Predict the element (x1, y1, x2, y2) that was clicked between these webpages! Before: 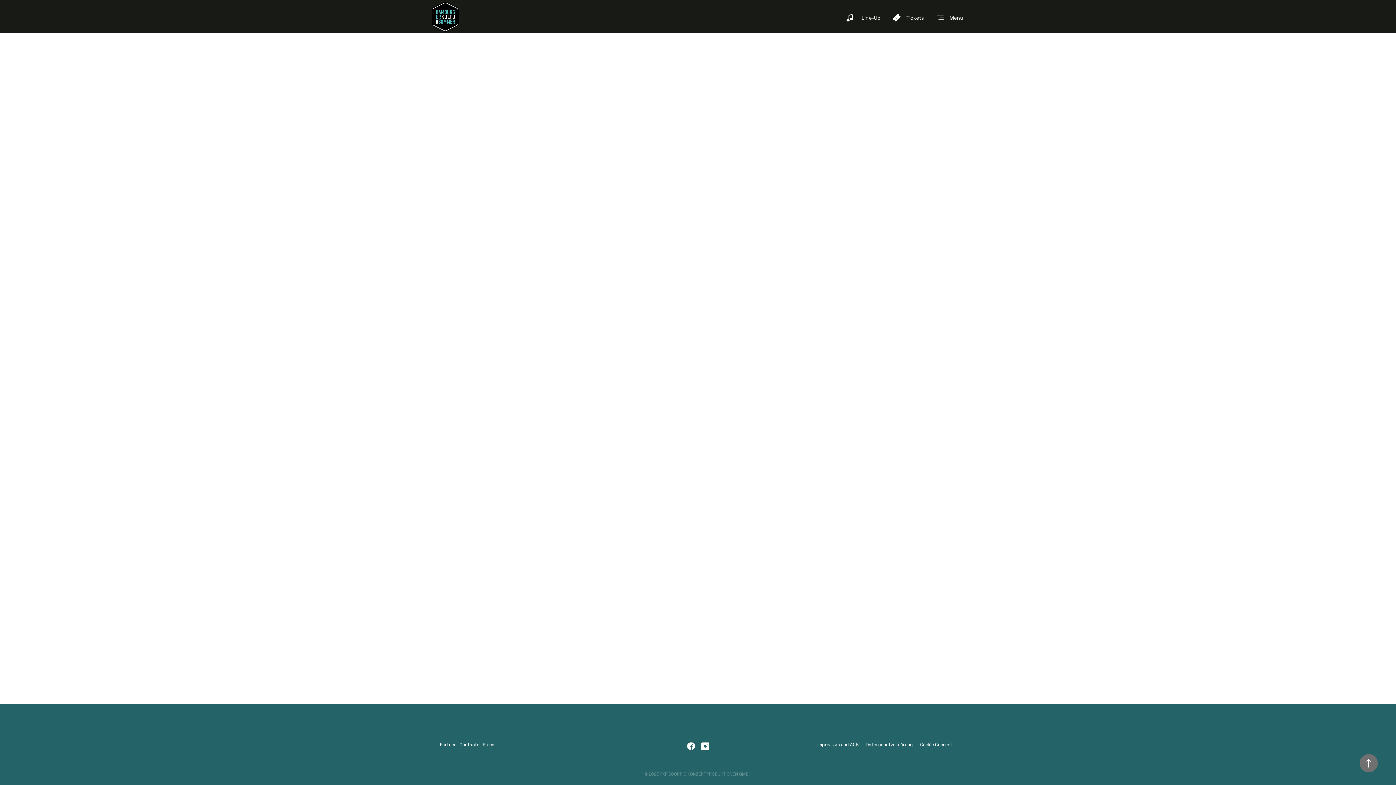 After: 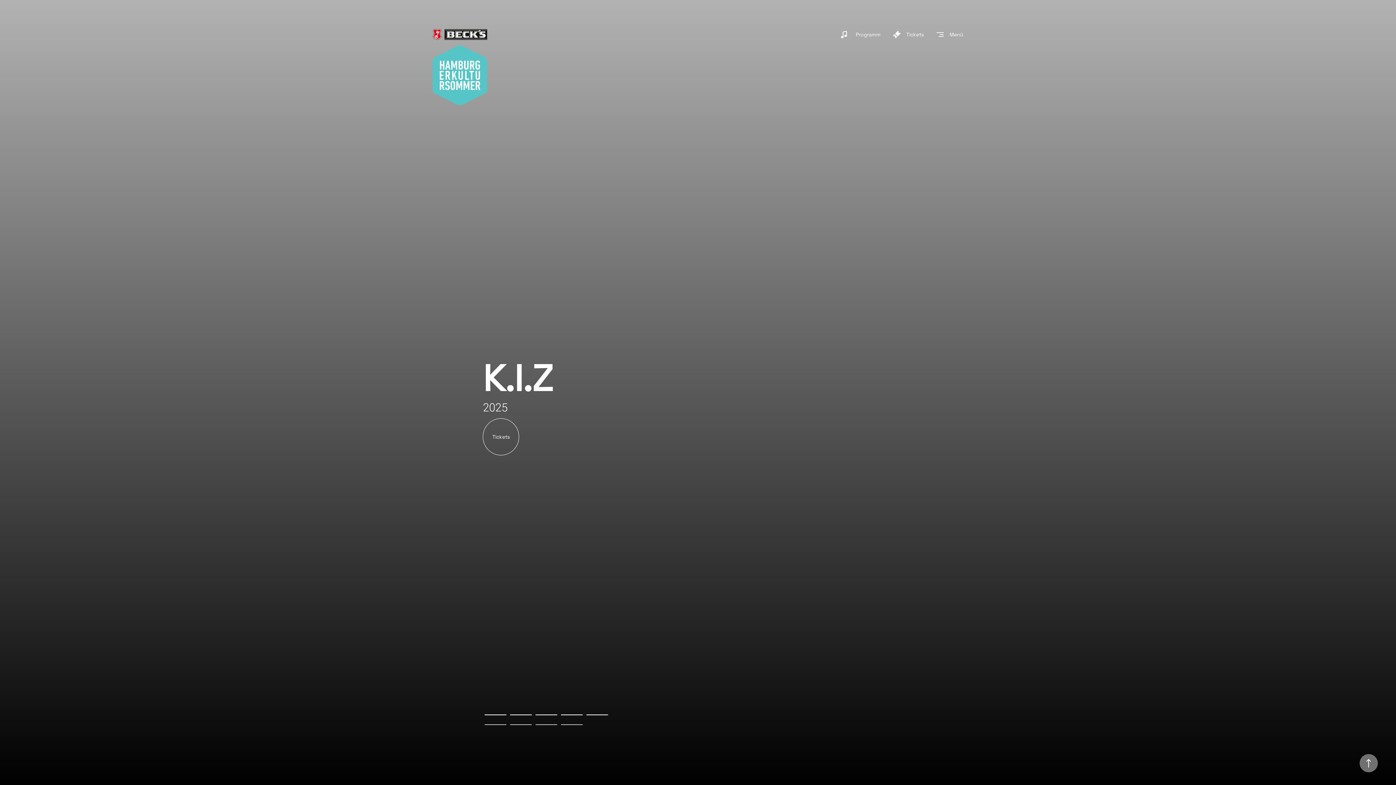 Action: bbox: (459, 742, 479, 747) label: Contacts